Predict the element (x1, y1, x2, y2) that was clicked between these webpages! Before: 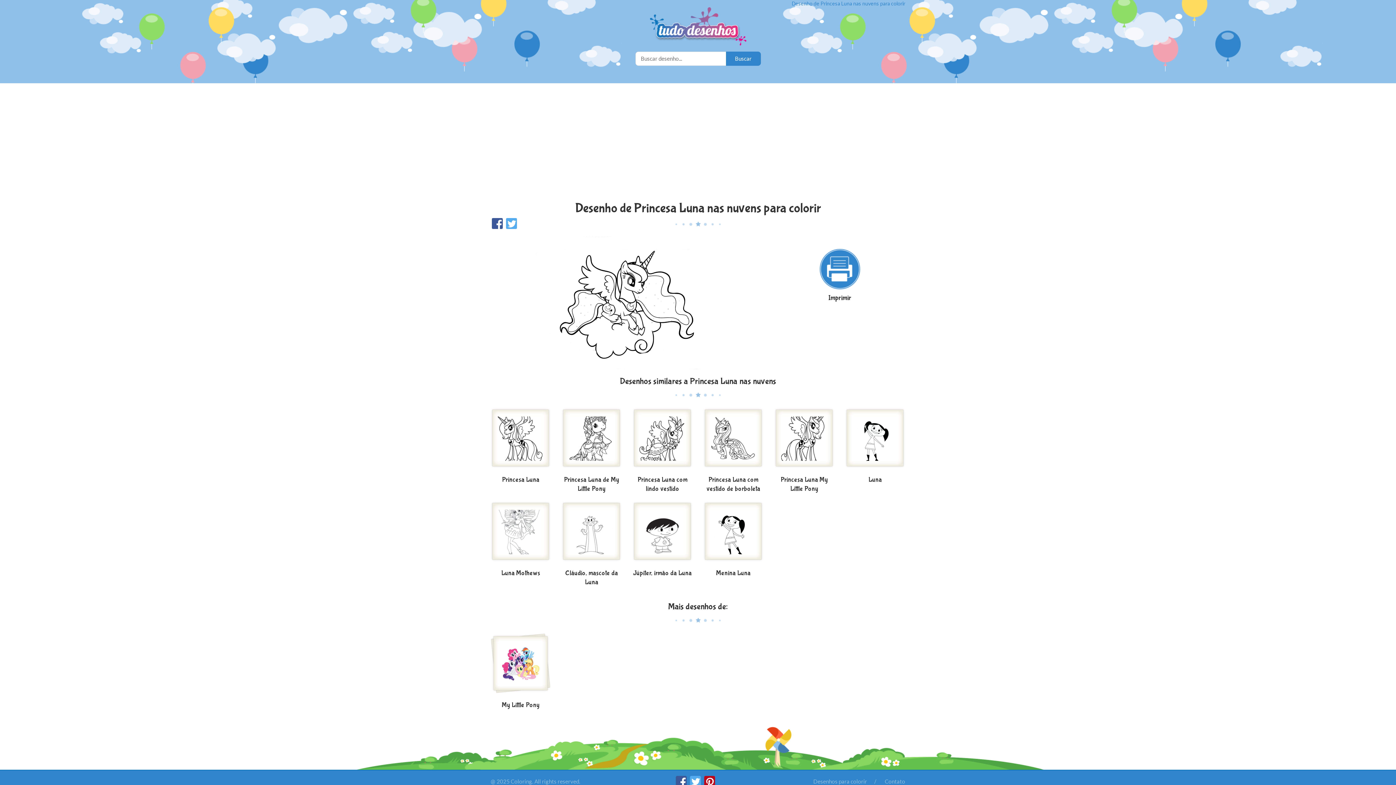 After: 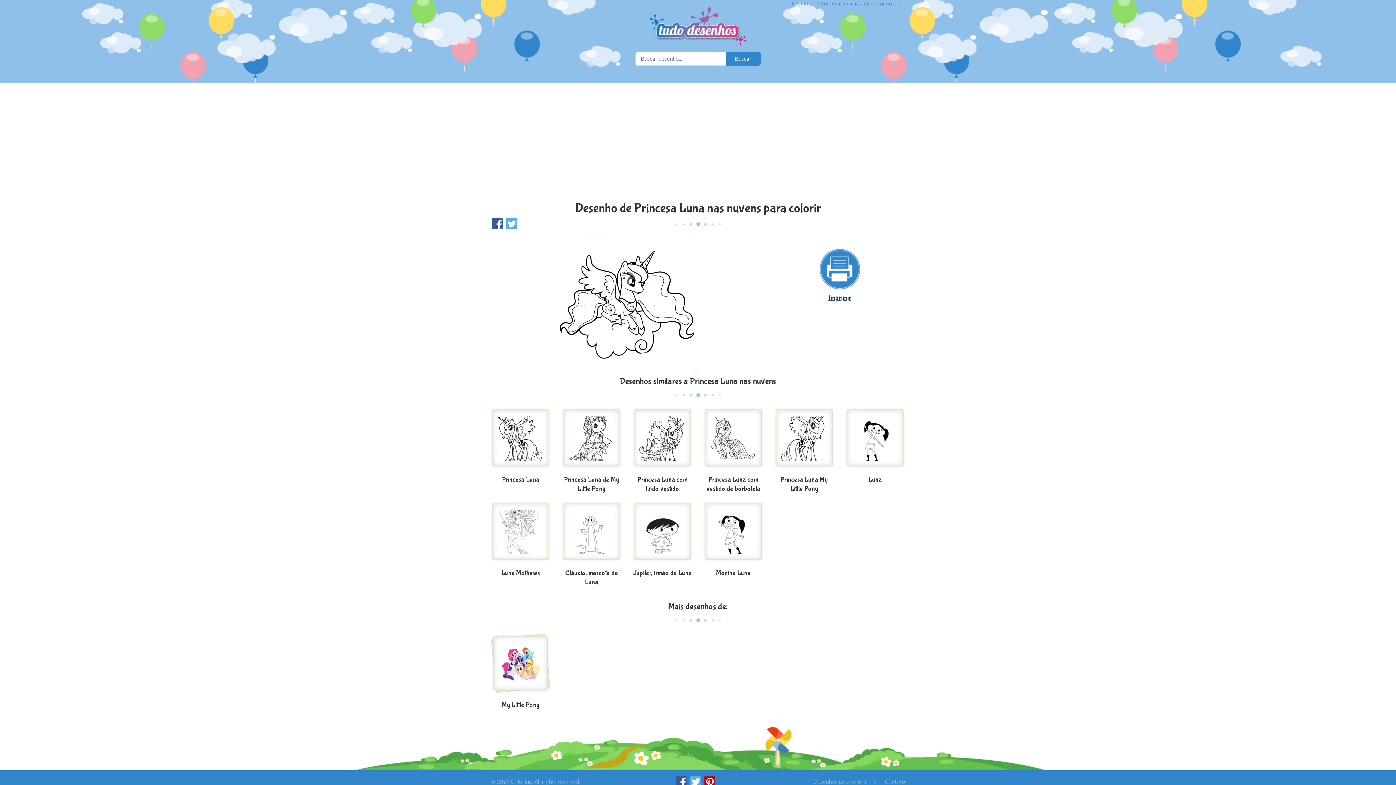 Action: bbox: (774, 249, 905, 301) label: Imprimir